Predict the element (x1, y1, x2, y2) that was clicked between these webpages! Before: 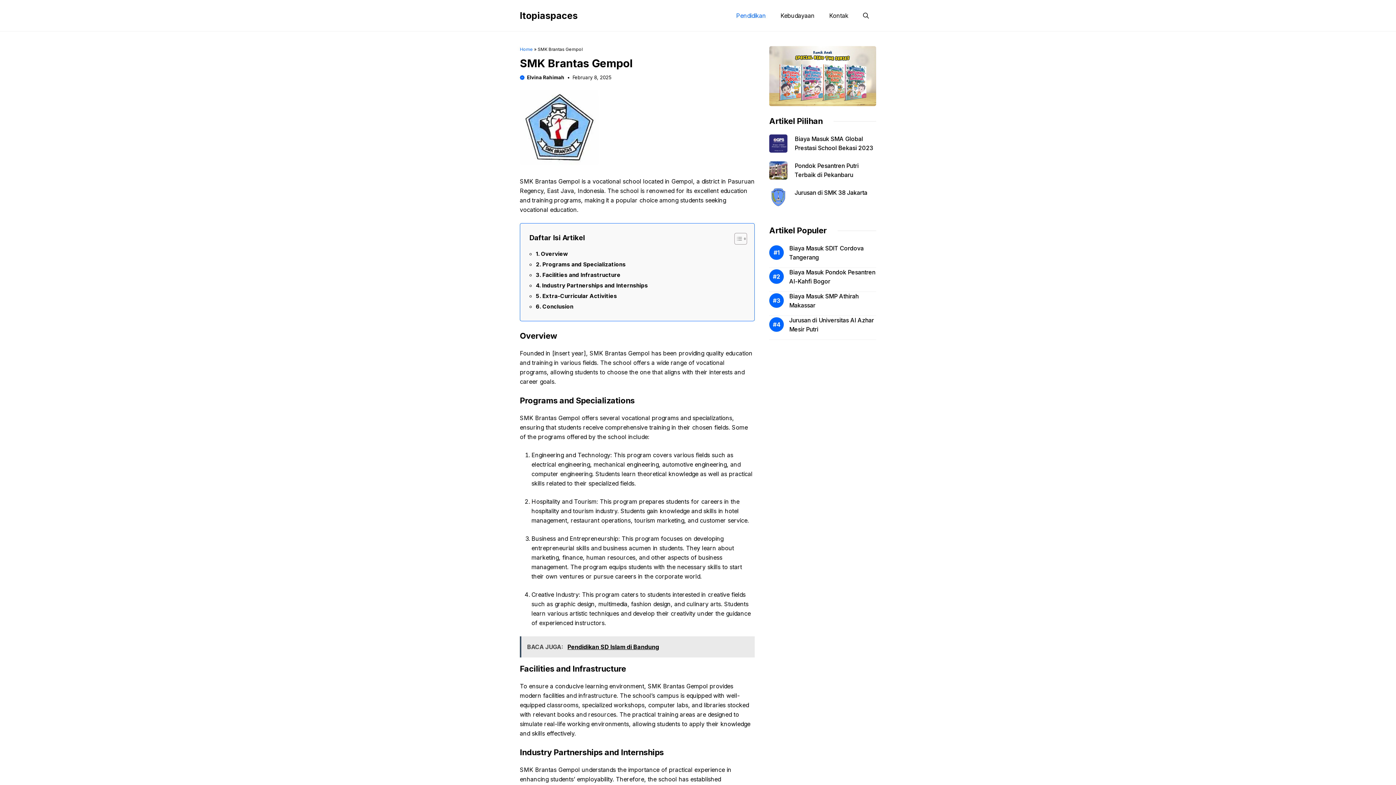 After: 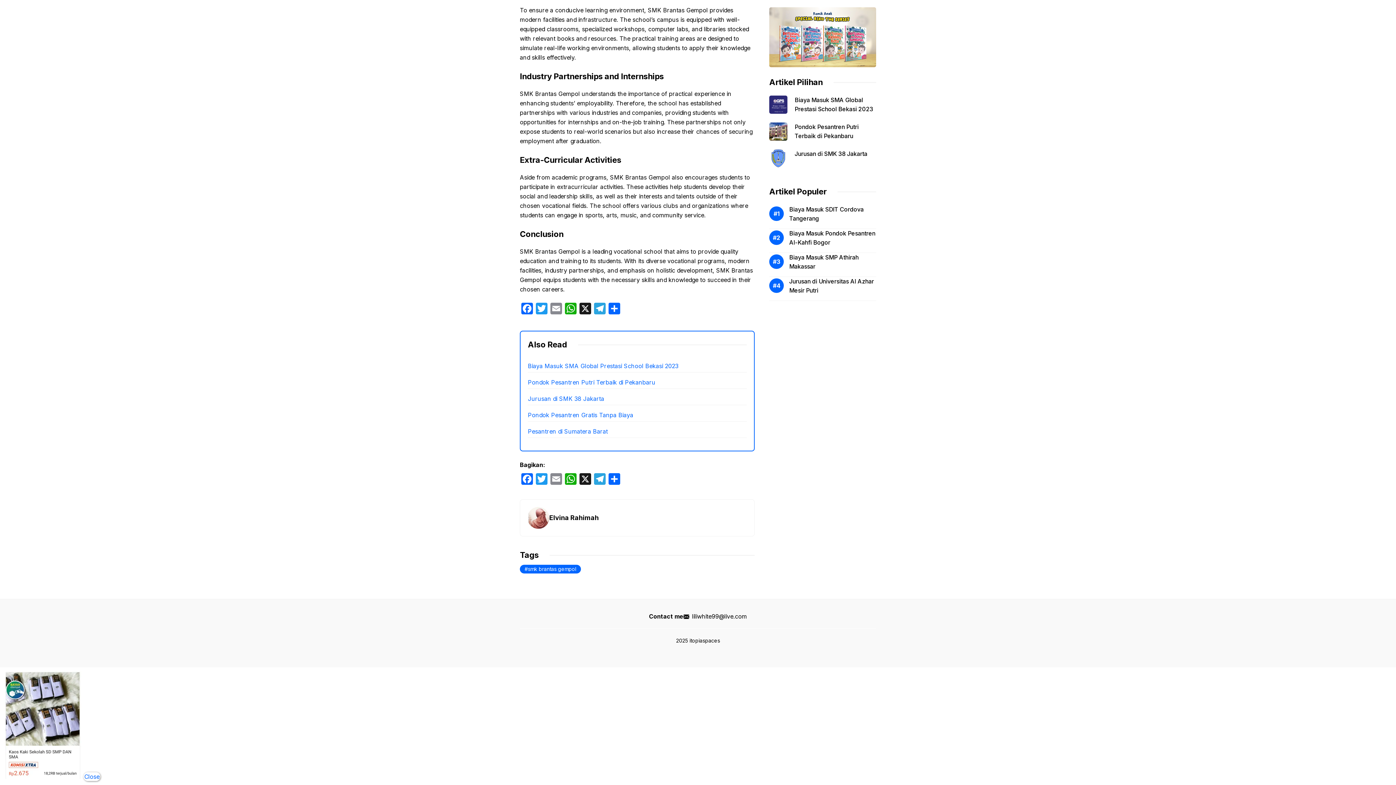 Action: bbox: (536, 281, 648, 290) label: Industry Partnerships and Internships